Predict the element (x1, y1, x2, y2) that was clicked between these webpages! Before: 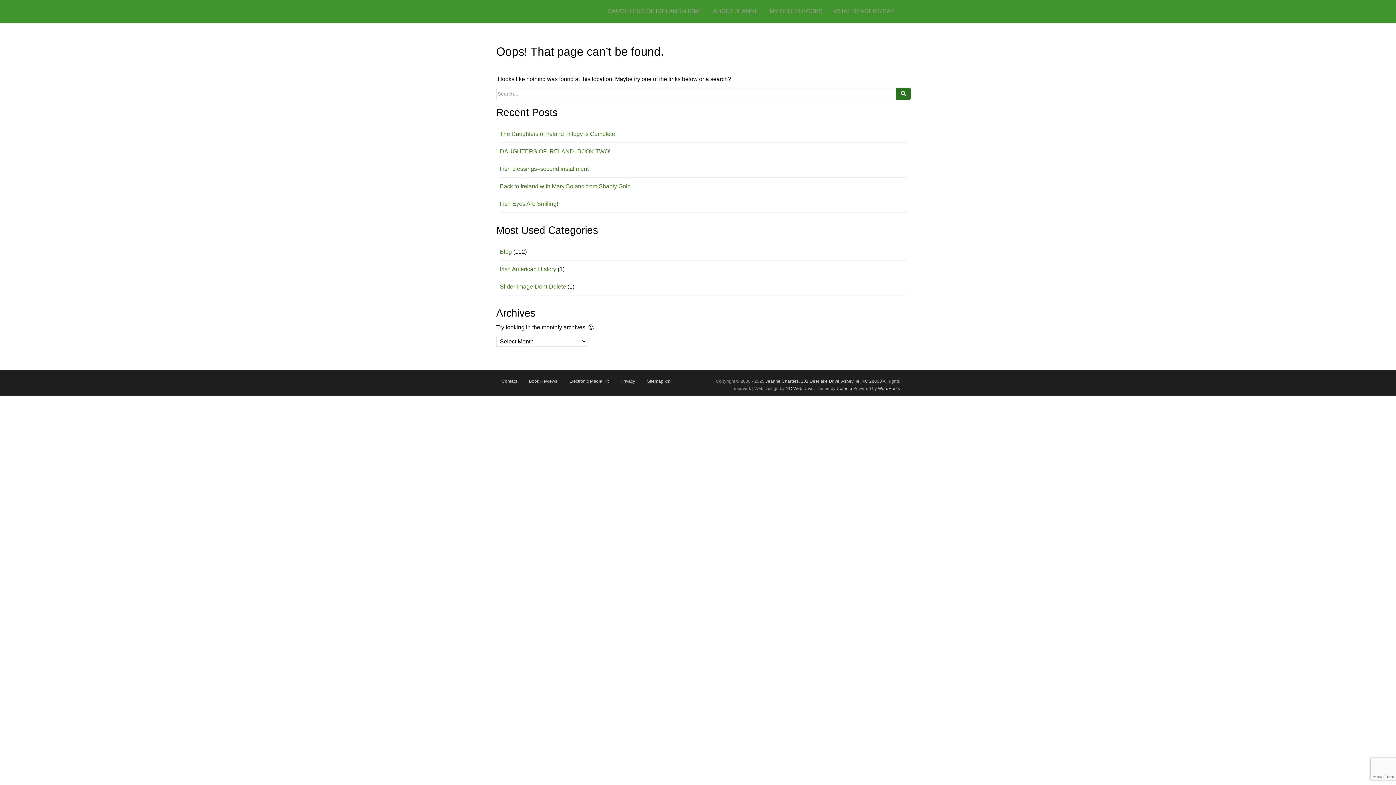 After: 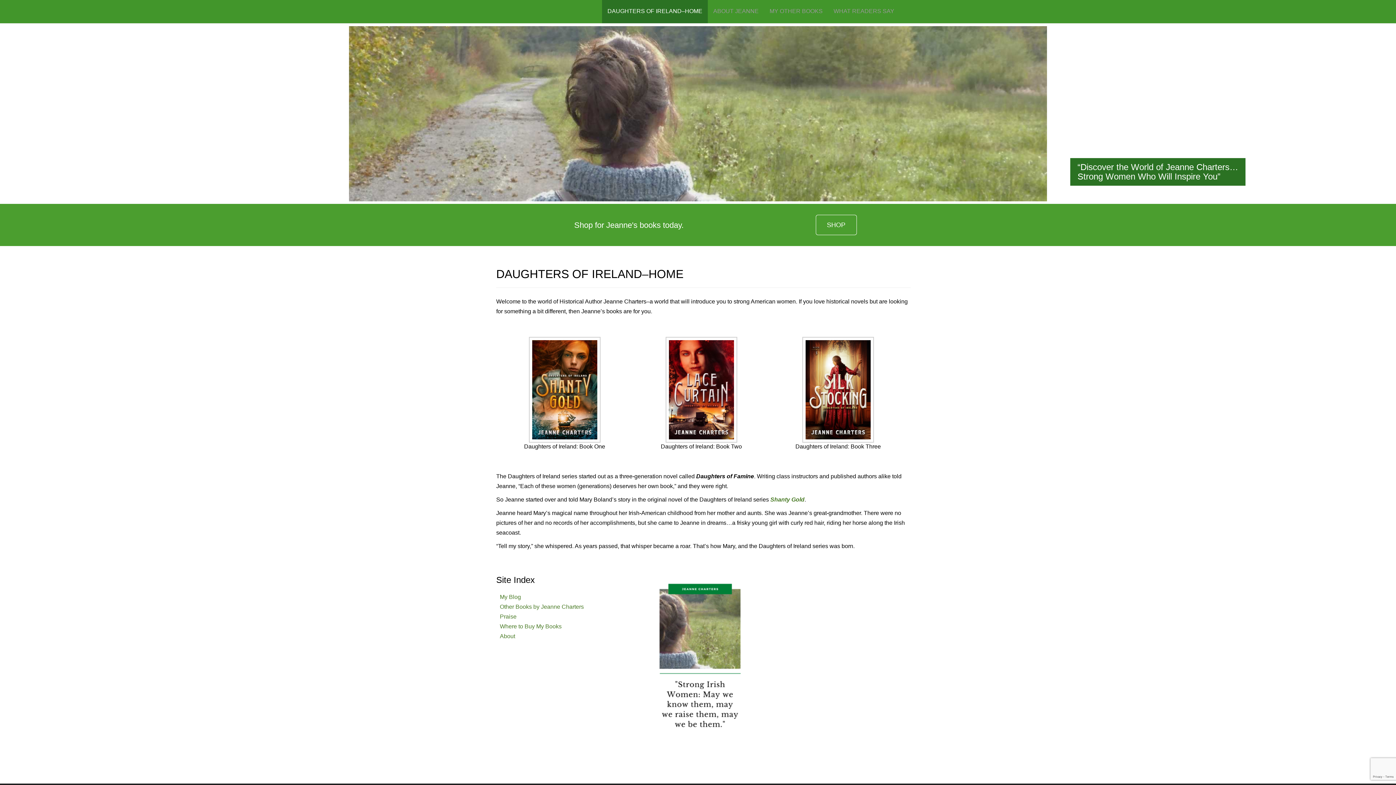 Action: bbox: (602, 0, 708, 23) label: DAUGHTERS OF IRELAND–HOME